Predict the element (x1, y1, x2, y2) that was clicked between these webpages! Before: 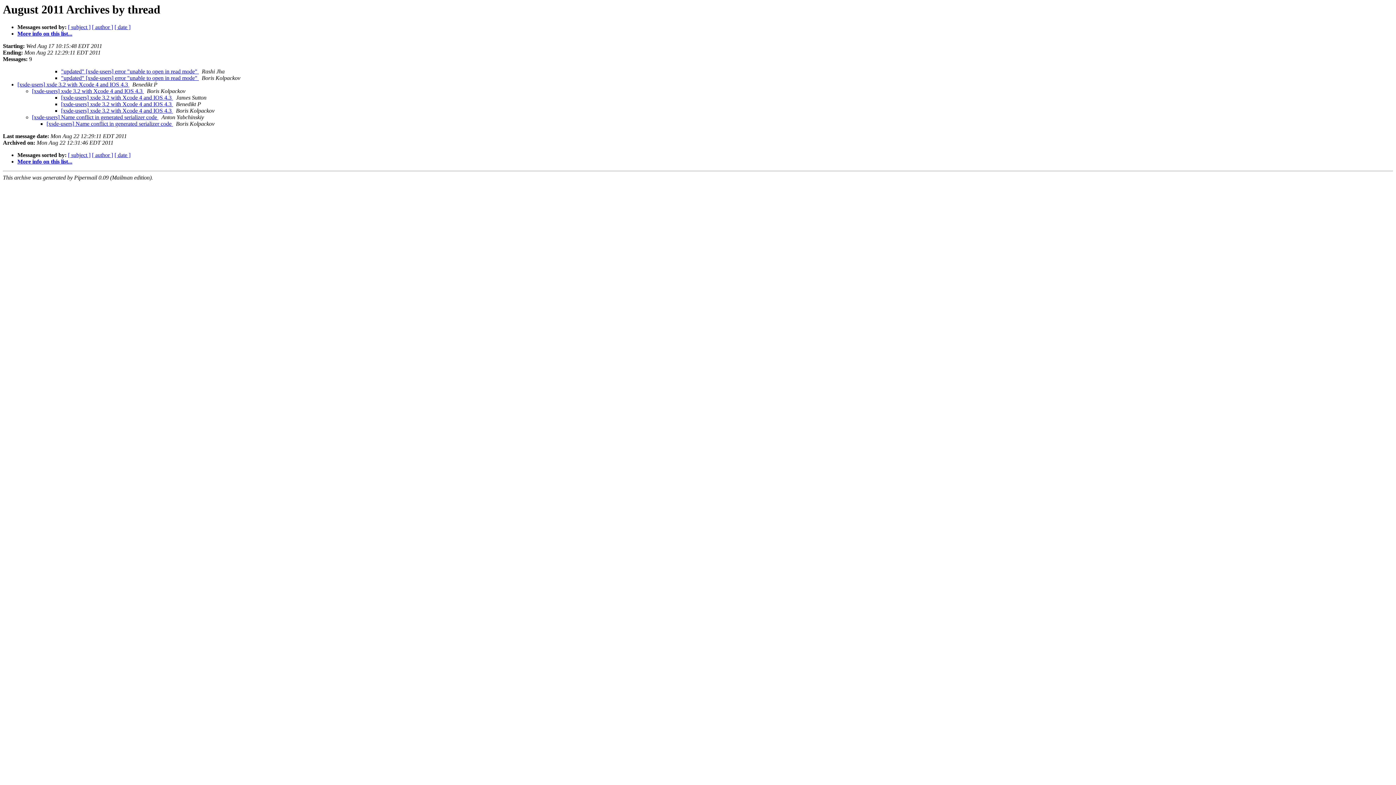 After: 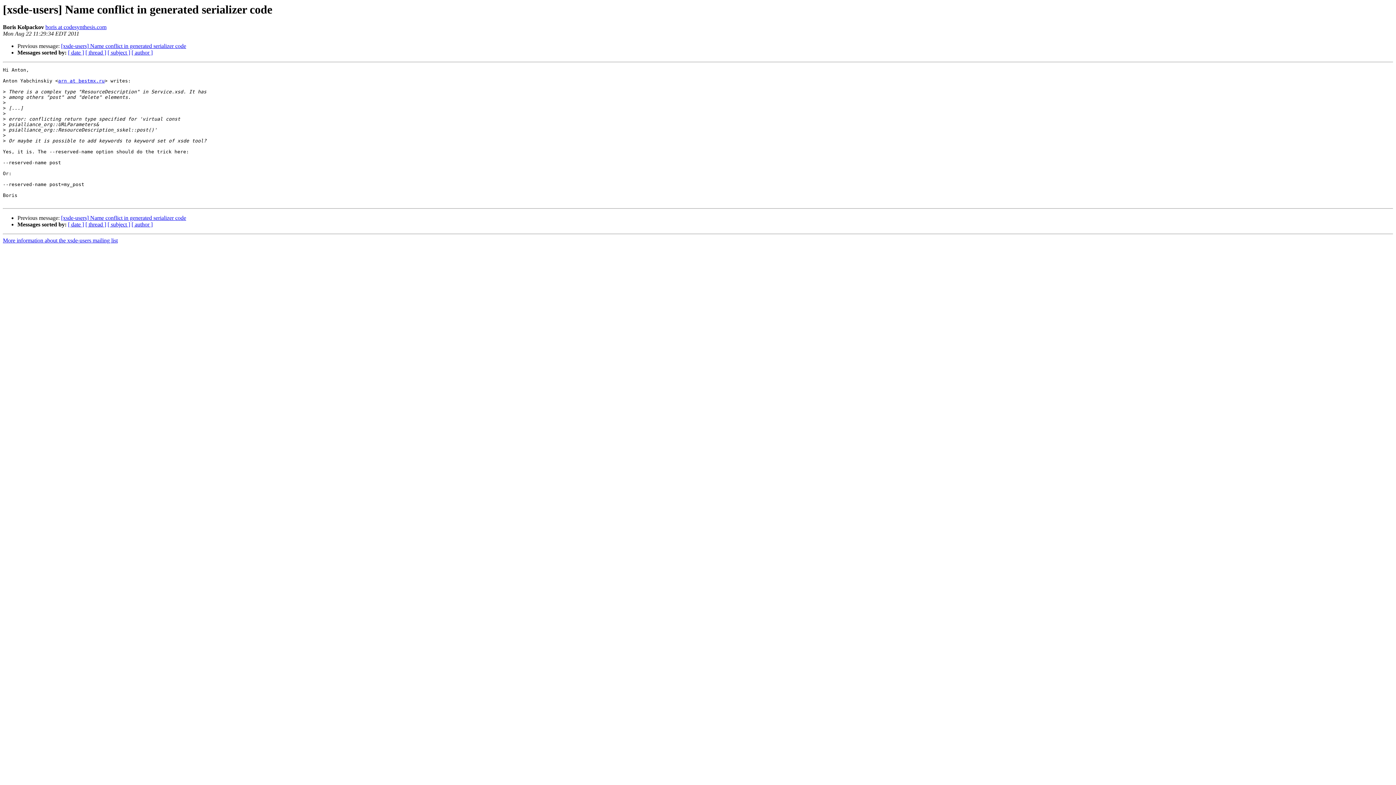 Action: label: [xsde-users] Name conflict in generated serializer code  bbox: (46, 120, 173, 127)